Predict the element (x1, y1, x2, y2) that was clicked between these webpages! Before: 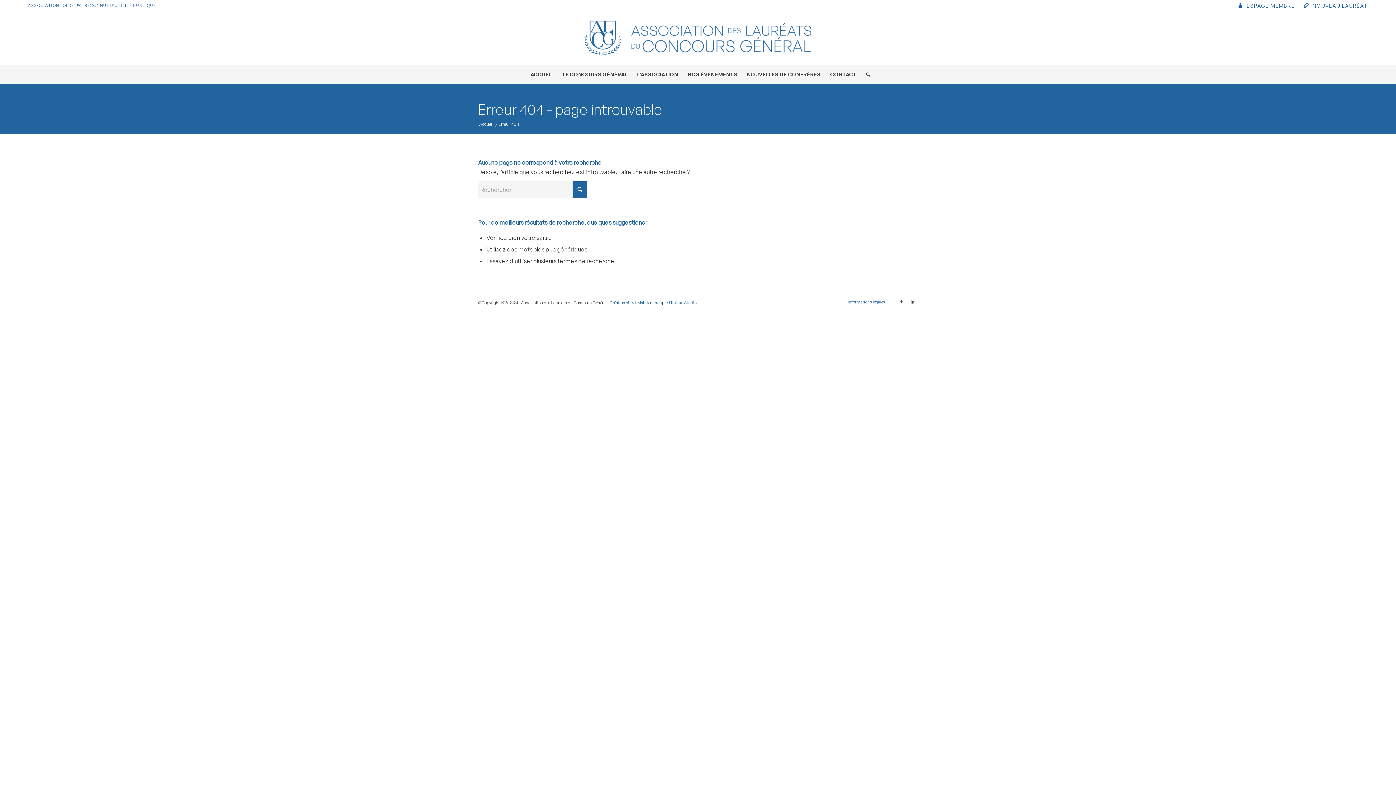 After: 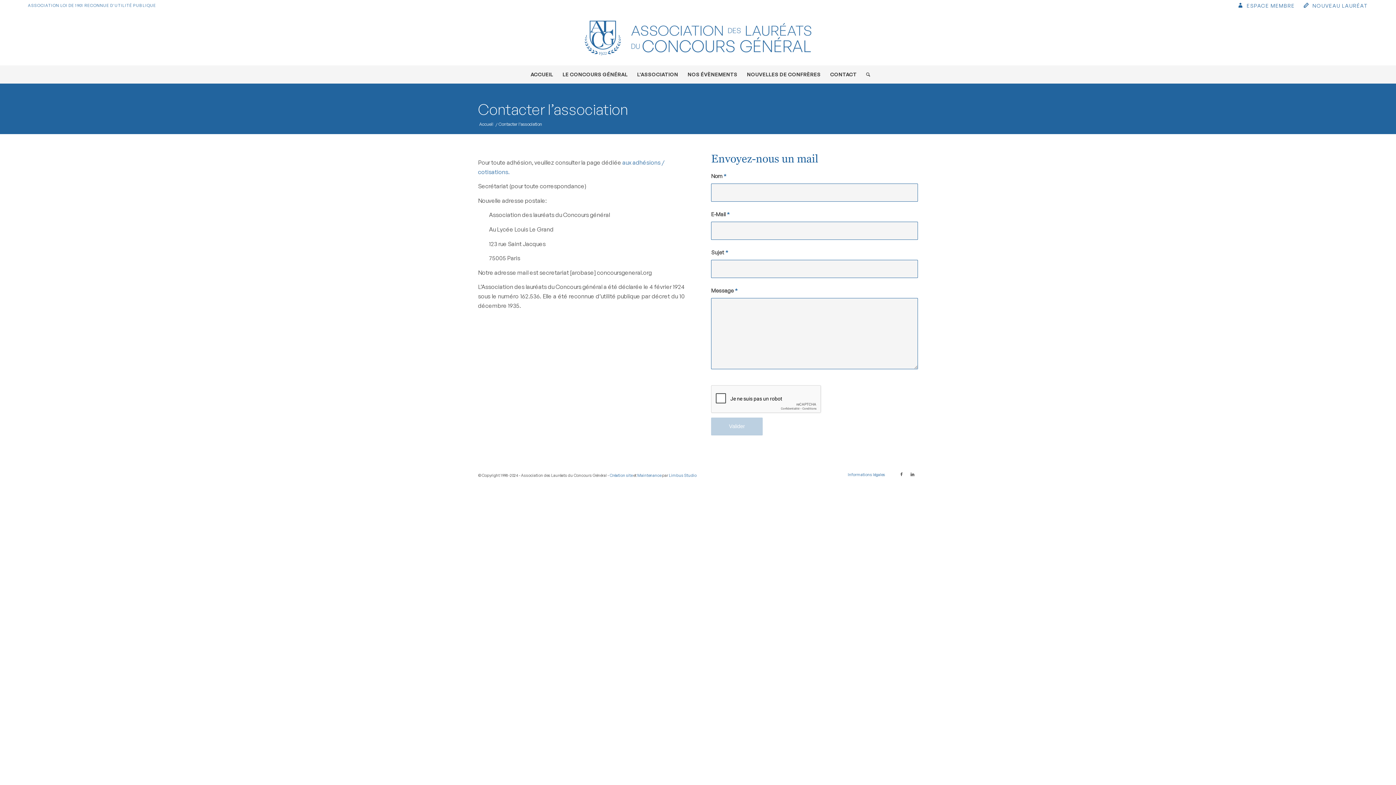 Action: label: CONTACT bbox: (825, 65, 861, 83)